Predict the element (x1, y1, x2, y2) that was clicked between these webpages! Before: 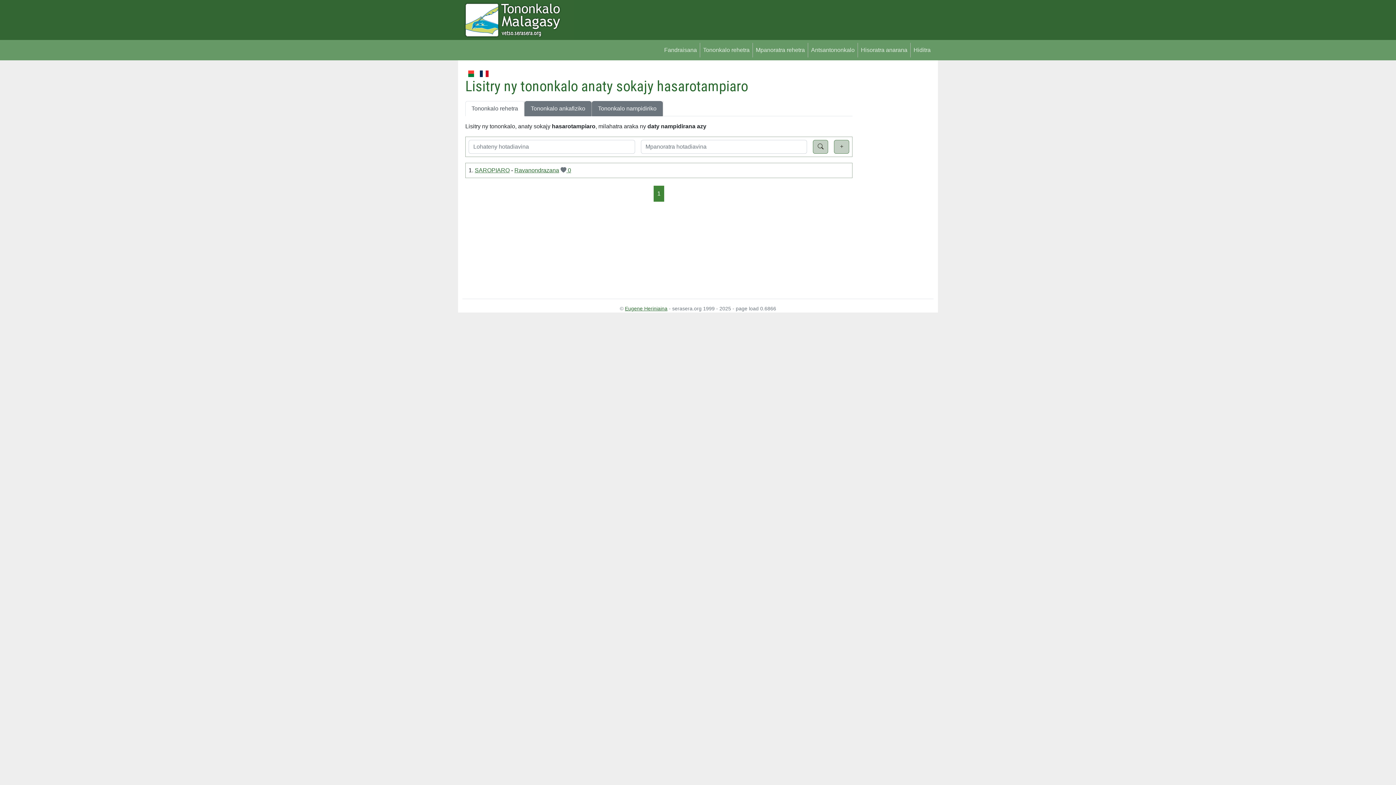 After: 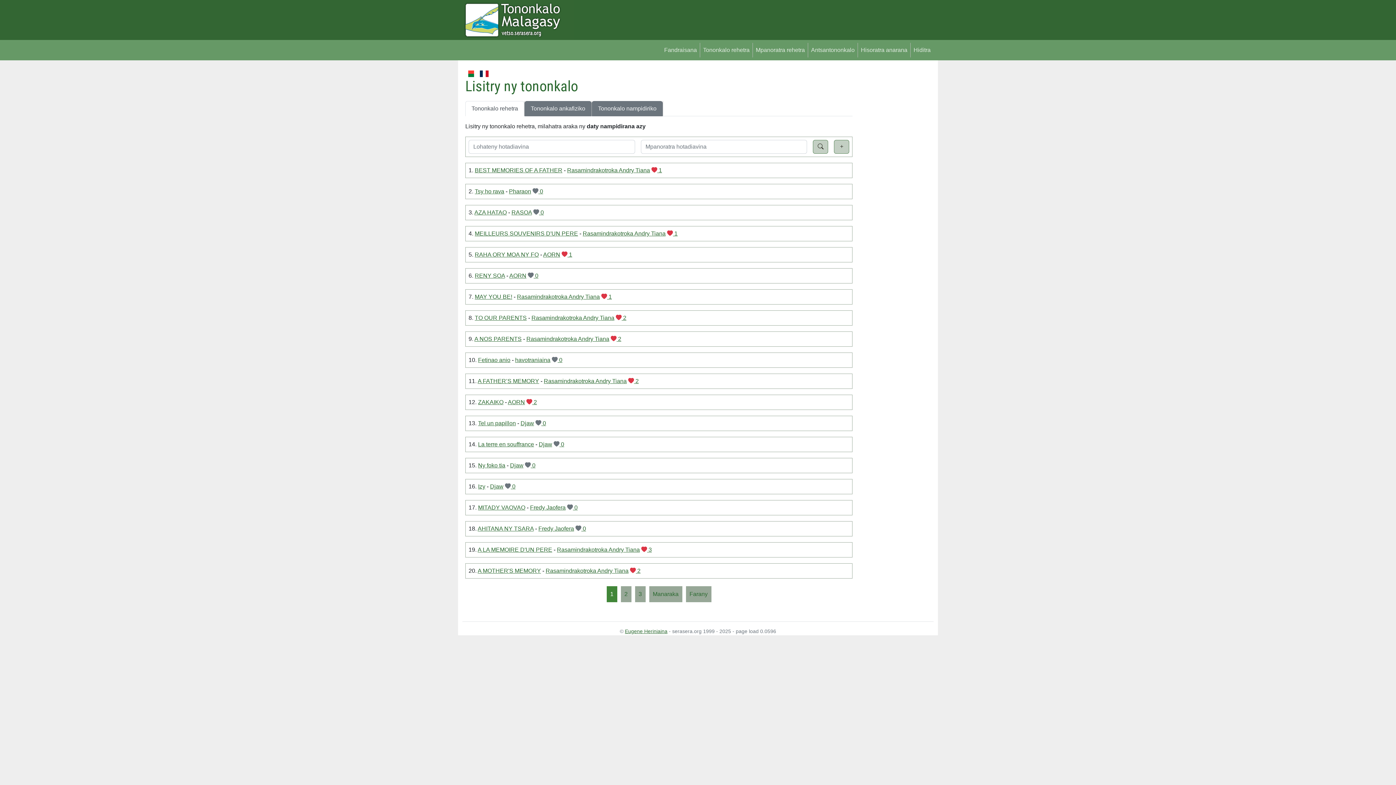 Action: bbox: (465, 69, 474, 77)